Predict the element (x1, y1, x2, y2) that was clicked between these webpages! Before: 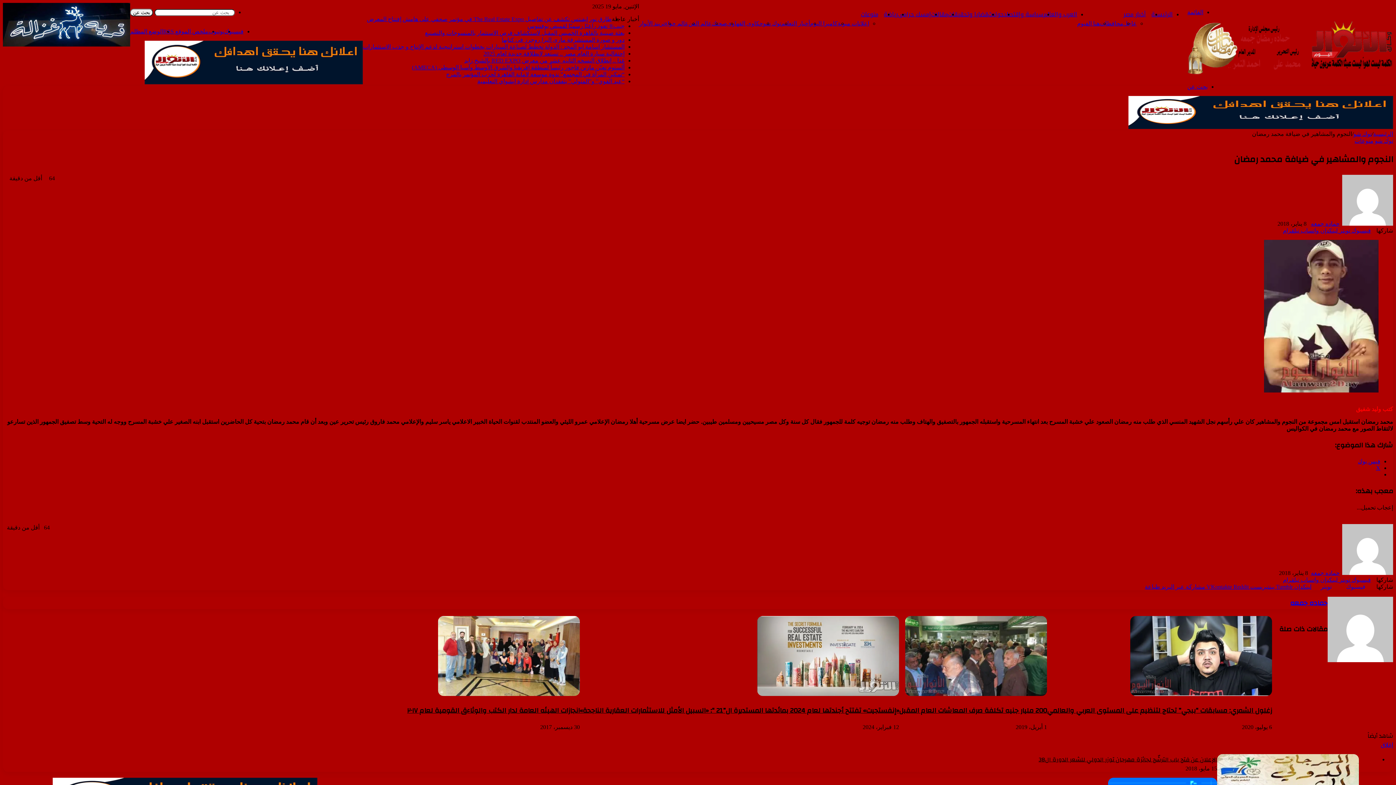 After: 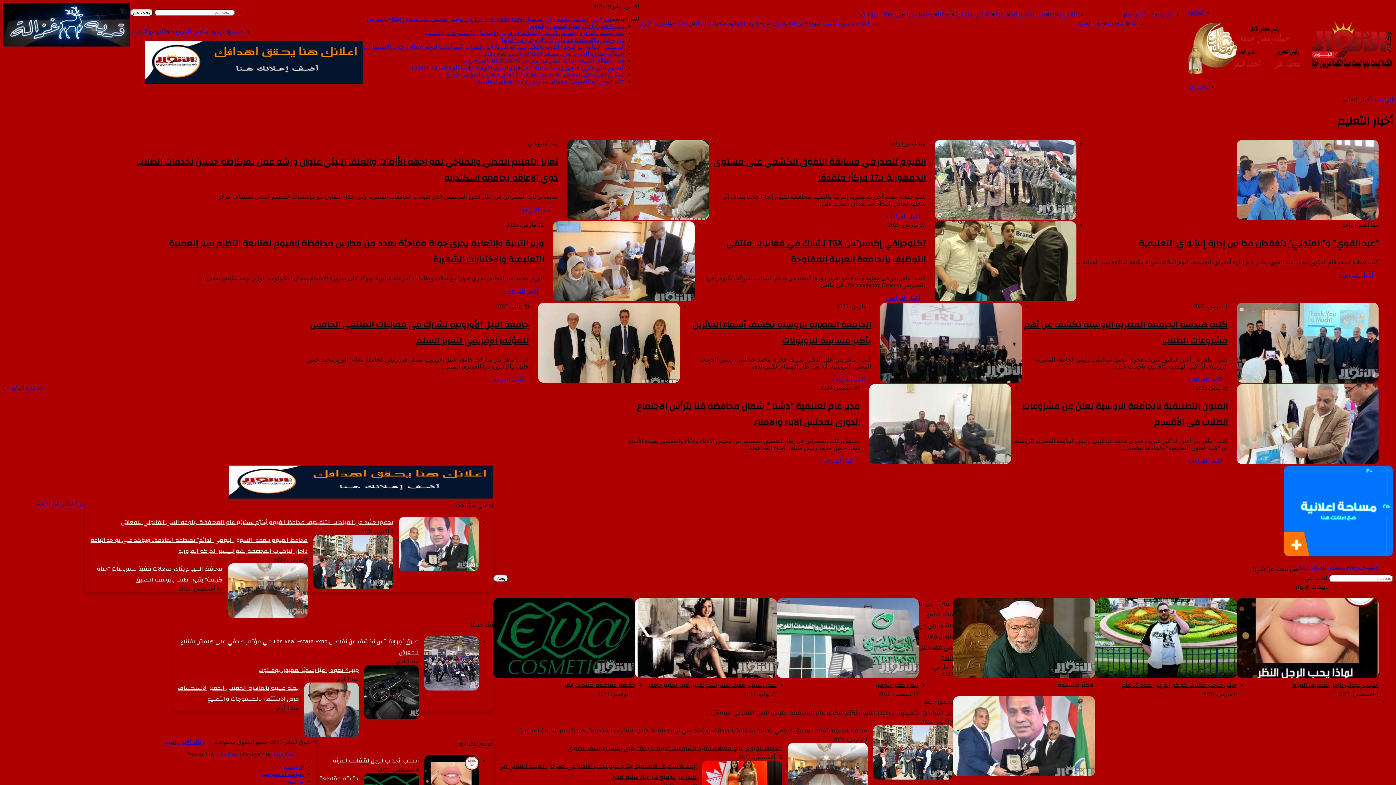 Action: bbox: (781, 20, 810, 26) label: أخبار التعليم